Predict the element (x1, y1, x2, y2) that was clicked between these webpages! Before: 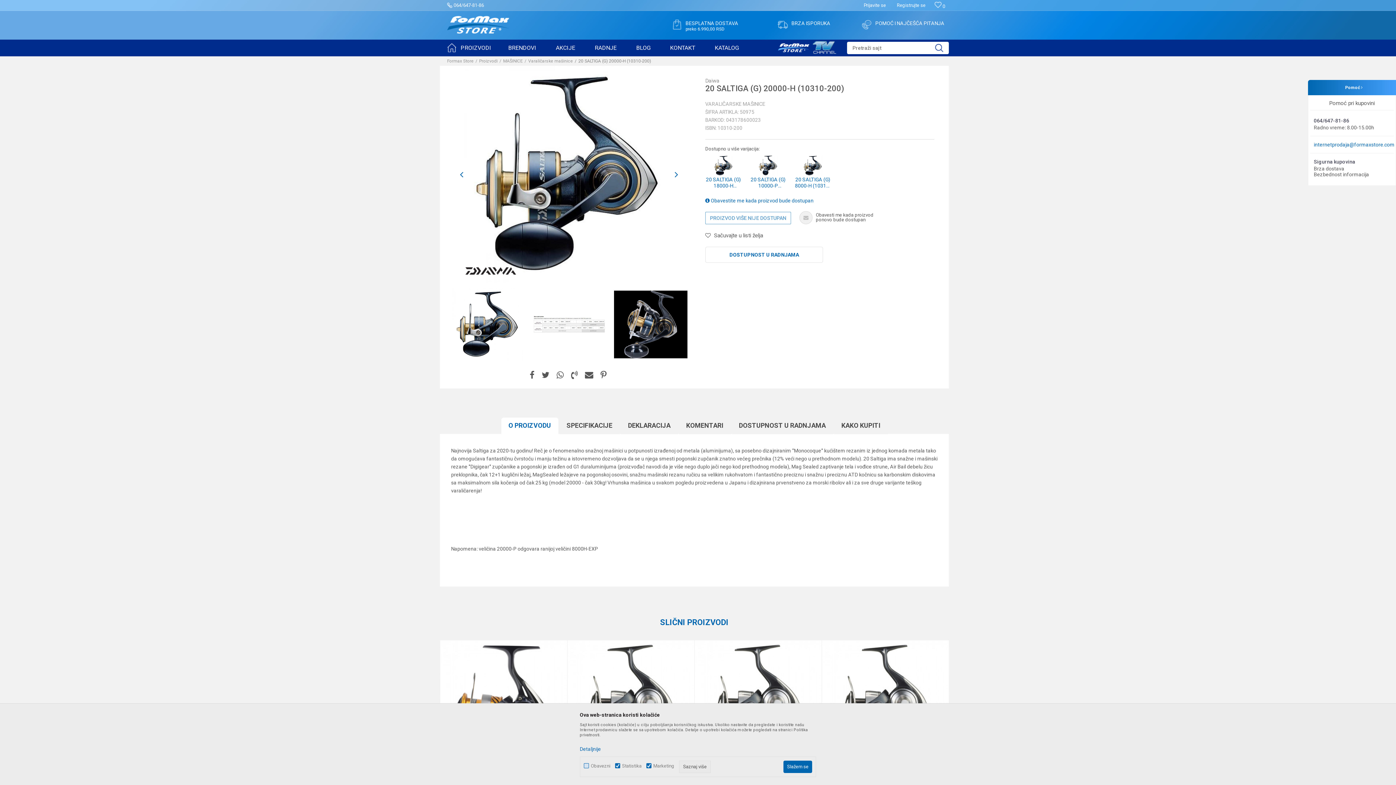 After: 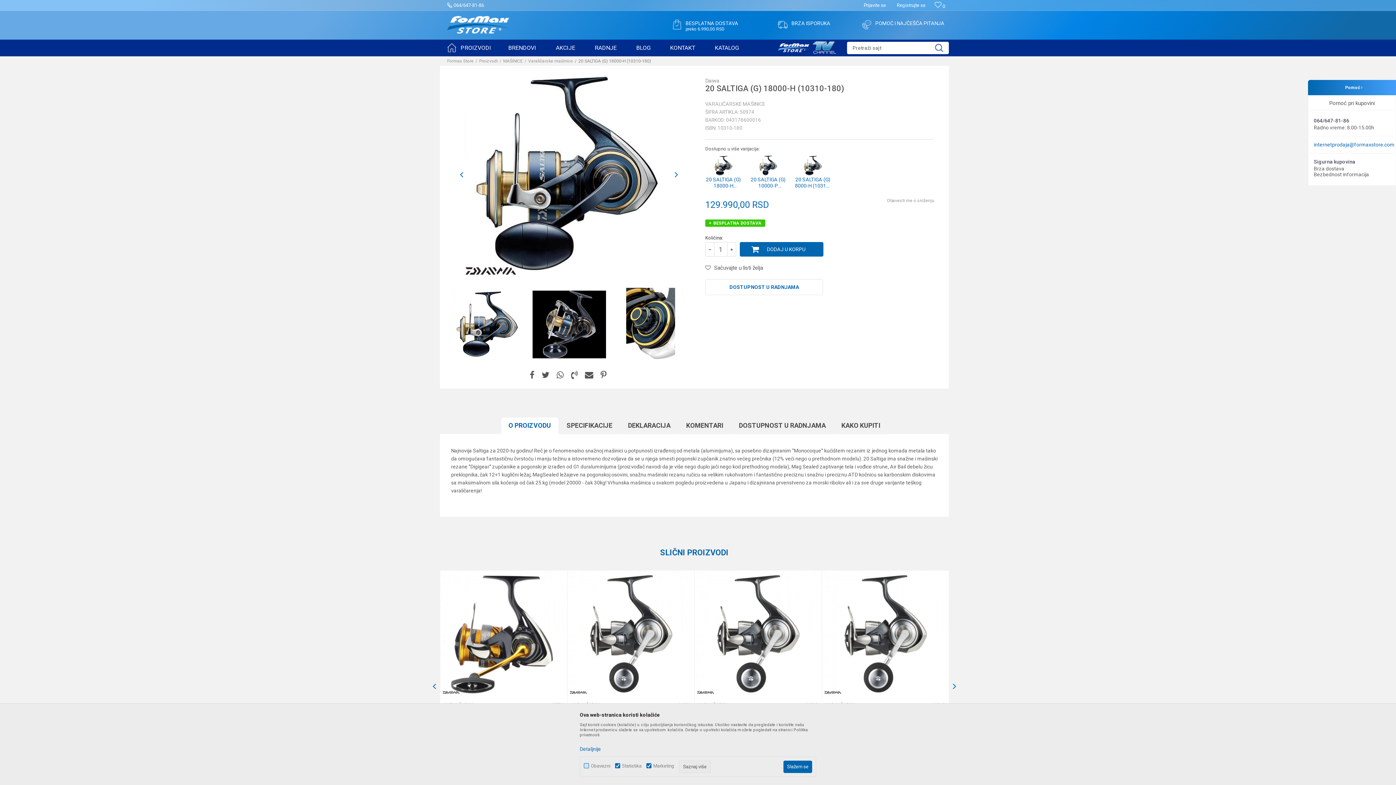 Action: bbox: (705, 154, 741, 189) label: 20 SALTIGA (G) 18000-H (10310-180)